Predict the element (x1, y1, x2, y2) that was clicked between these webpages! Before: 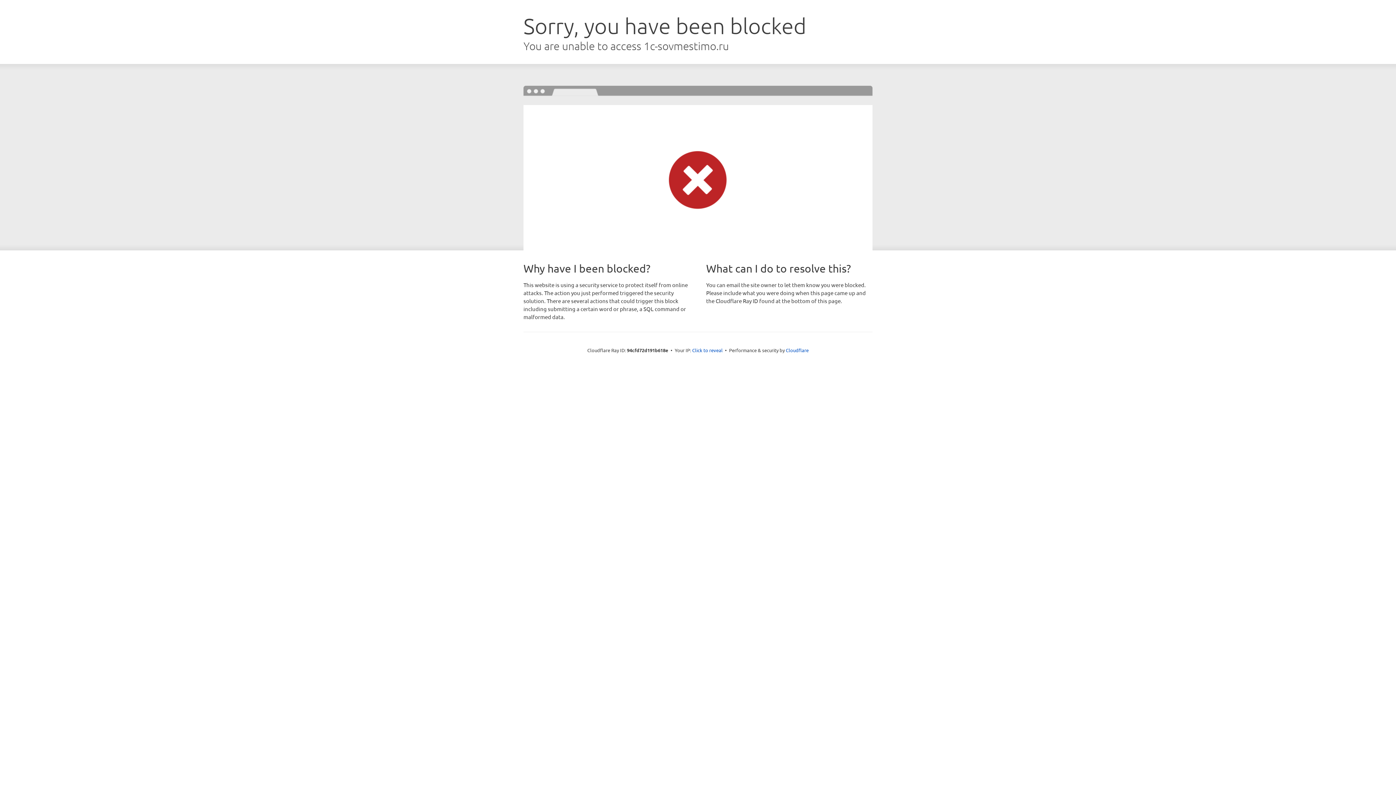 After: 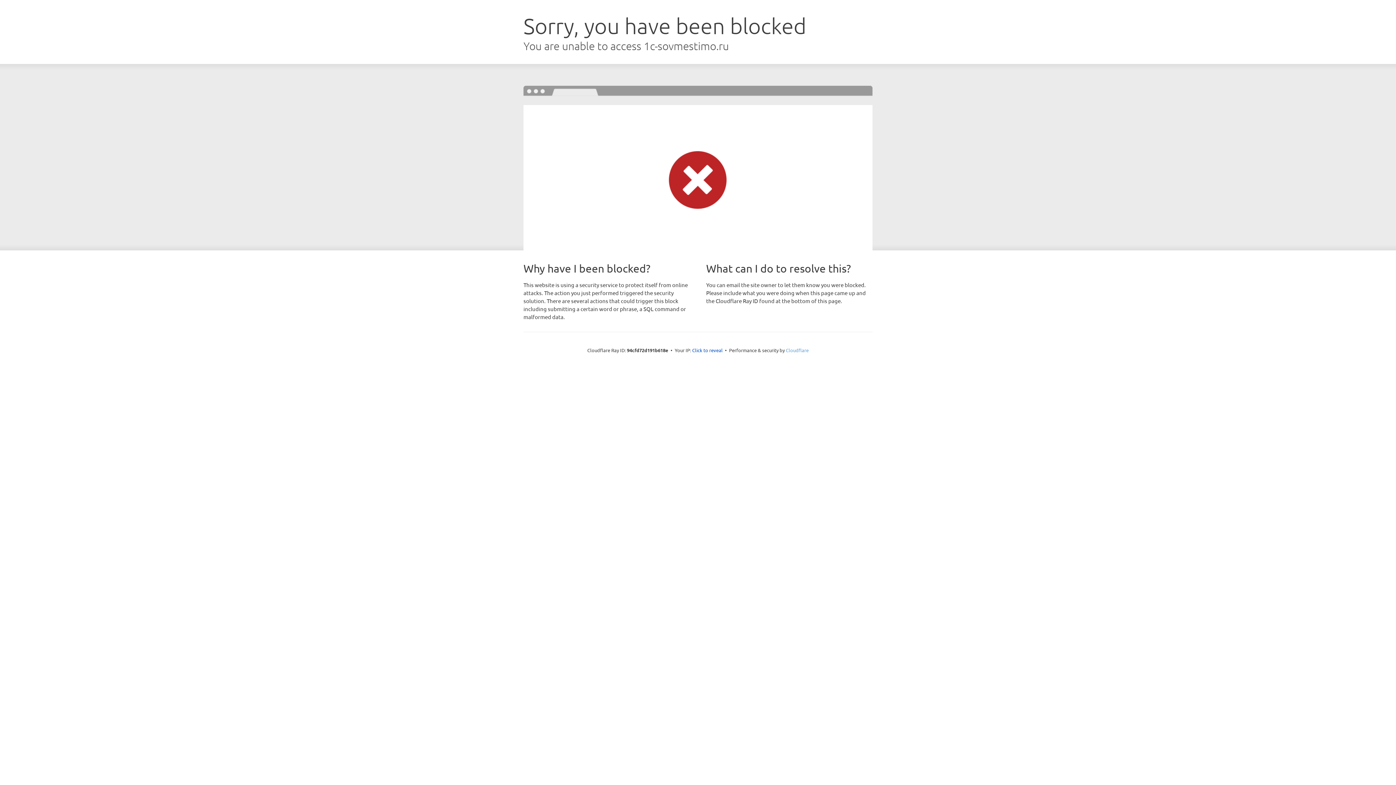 Action: bbox: (786, 347, 808, 353) label: Cloudflare